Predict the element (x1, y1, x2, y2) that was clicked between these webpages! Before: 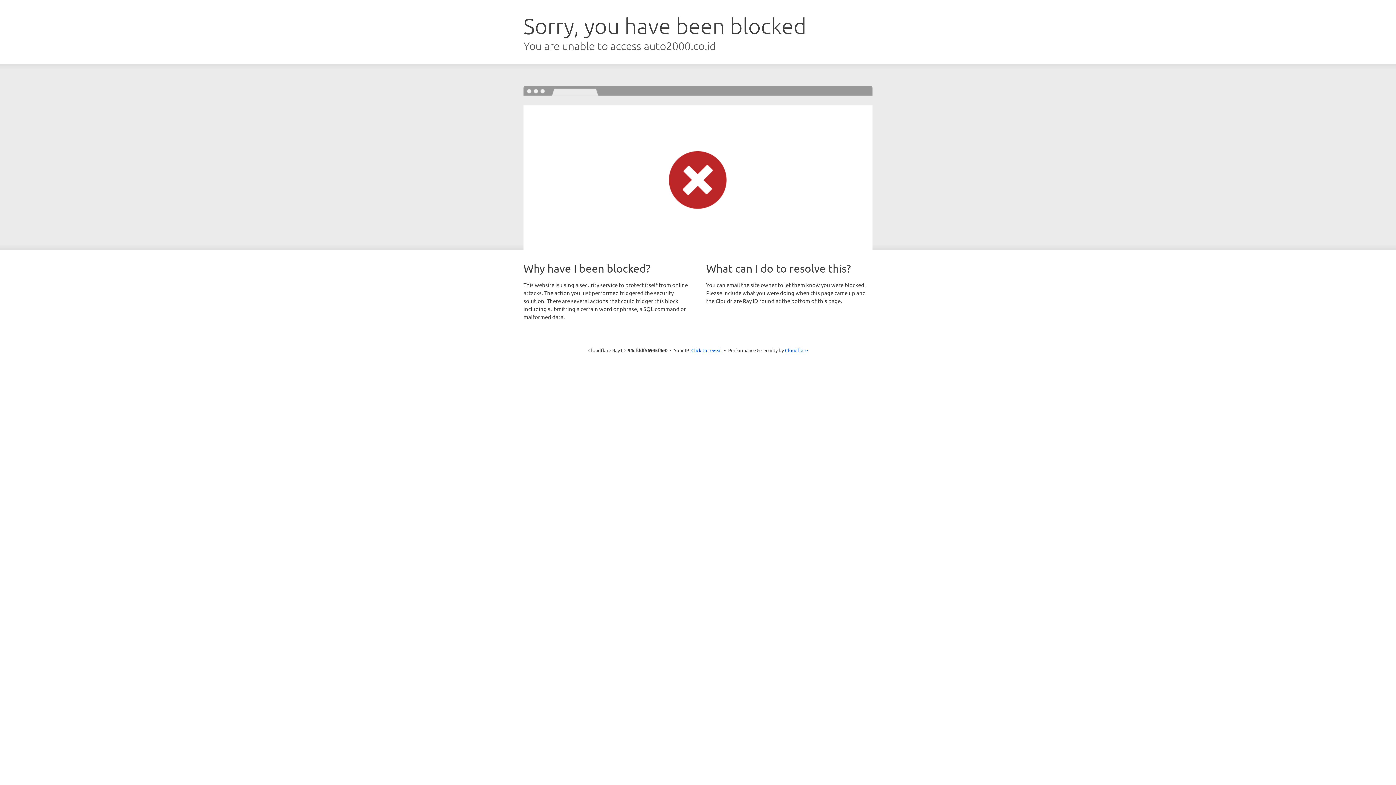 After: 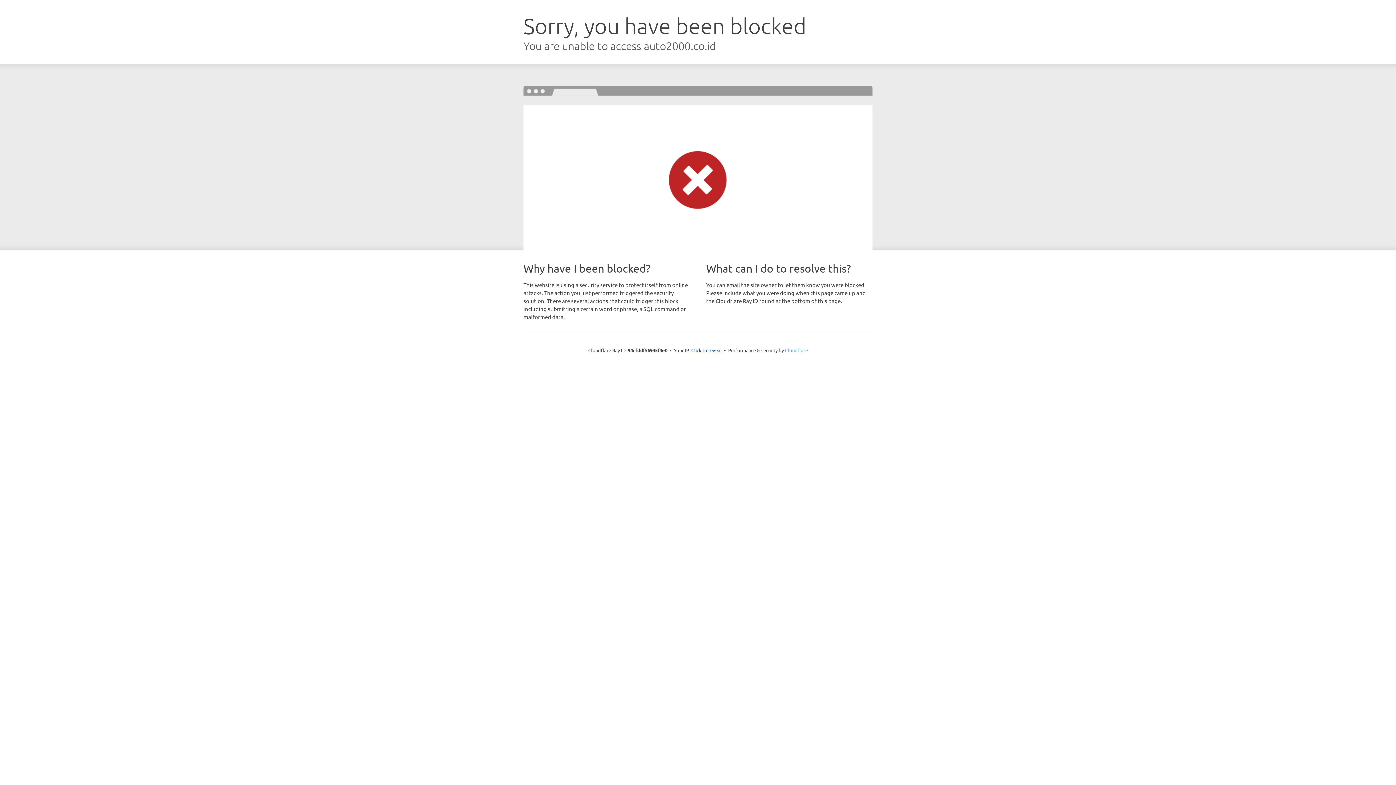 Action: bbox: (785, 347, 808, 353) label: Cloudflare